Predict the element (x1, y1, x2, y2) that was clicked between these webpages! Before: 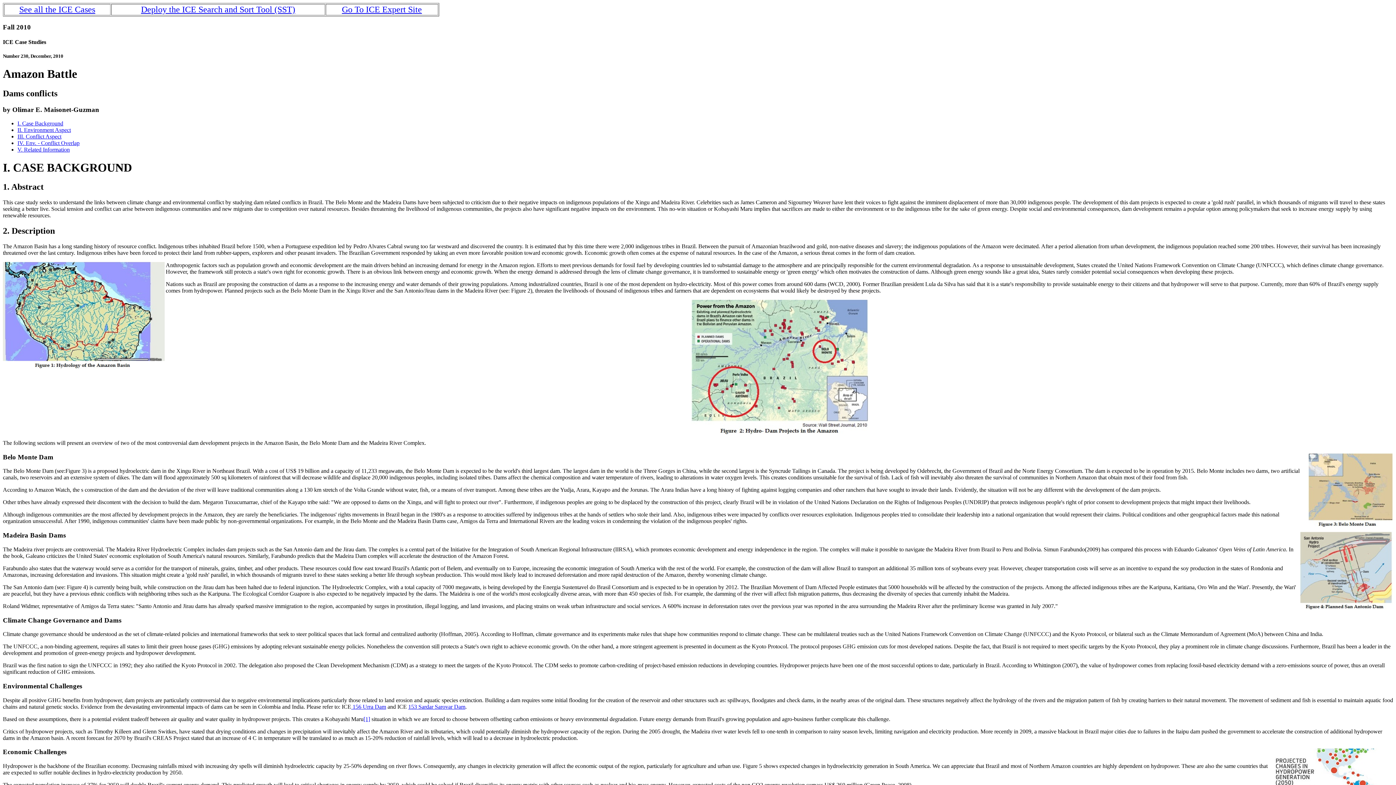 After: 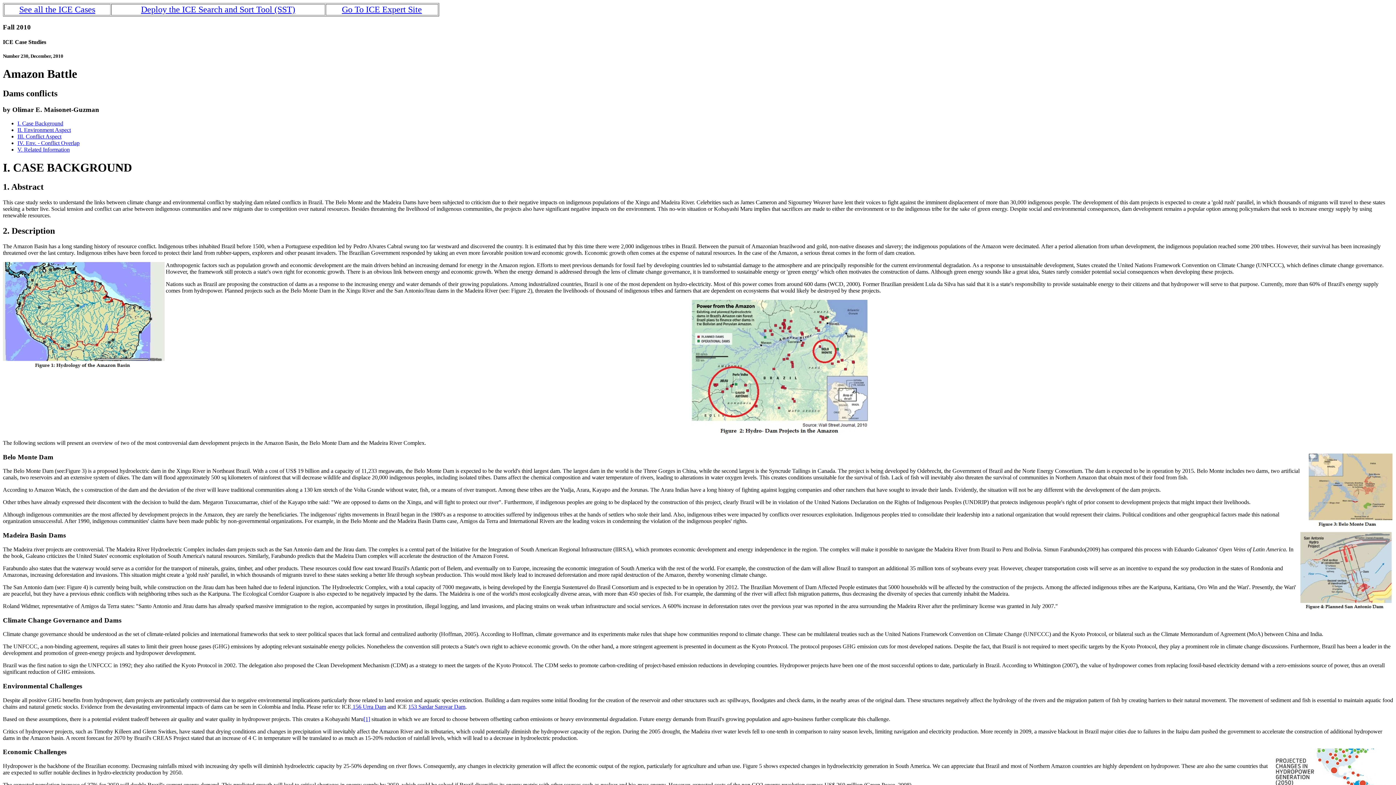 Action: label: See all the ICE Cases bbox: (19, 4, 95, 14)